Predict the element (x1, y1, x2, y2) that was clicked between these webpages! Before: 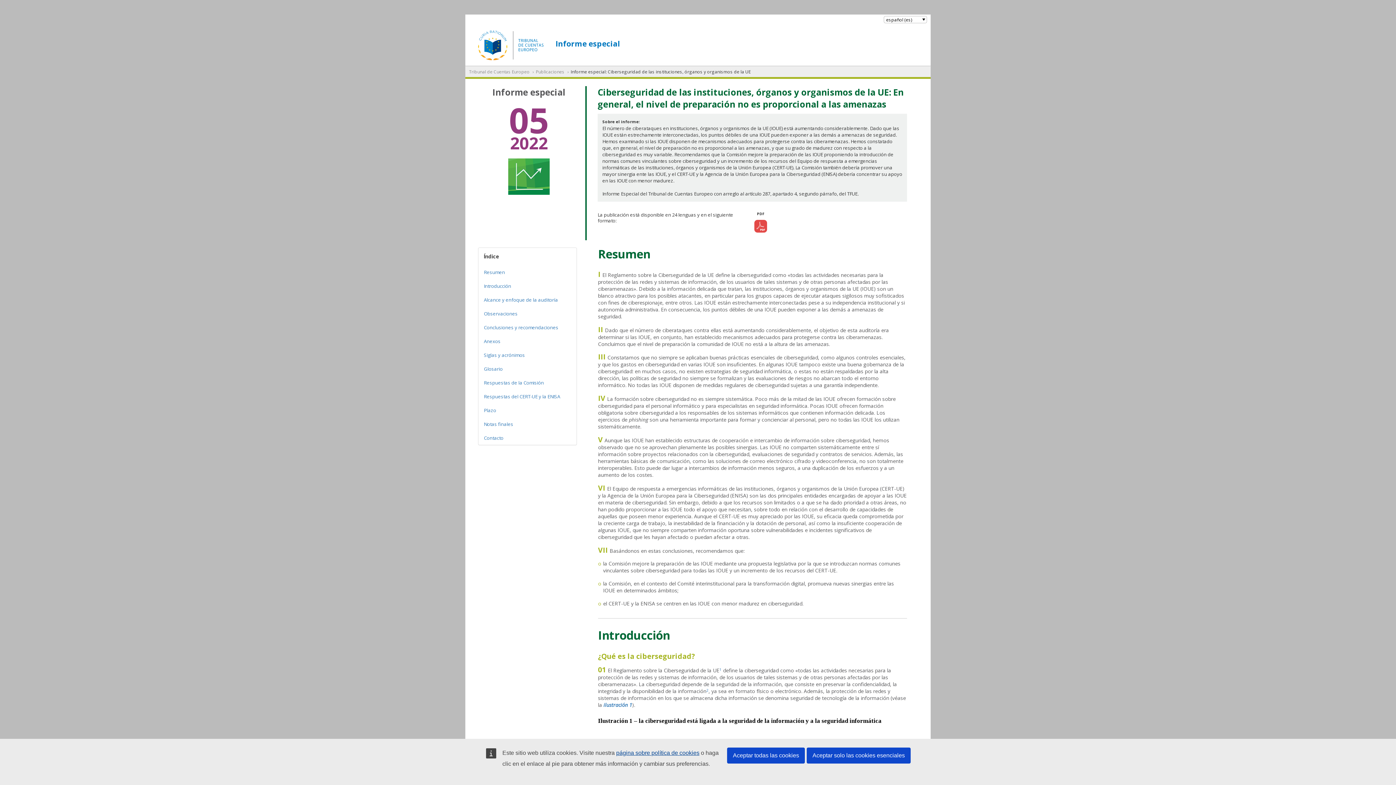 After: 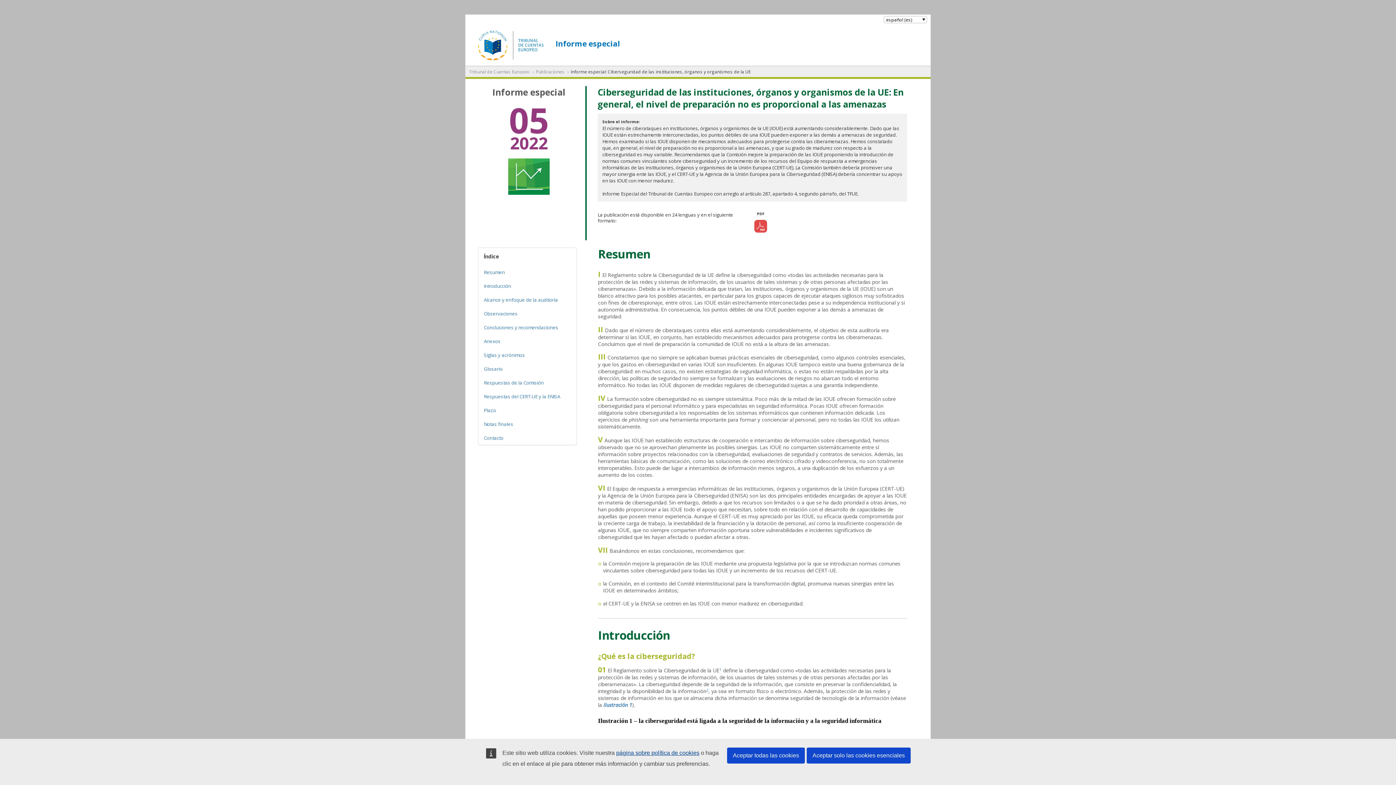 Action: bbox: (754, 222, 767, 229)